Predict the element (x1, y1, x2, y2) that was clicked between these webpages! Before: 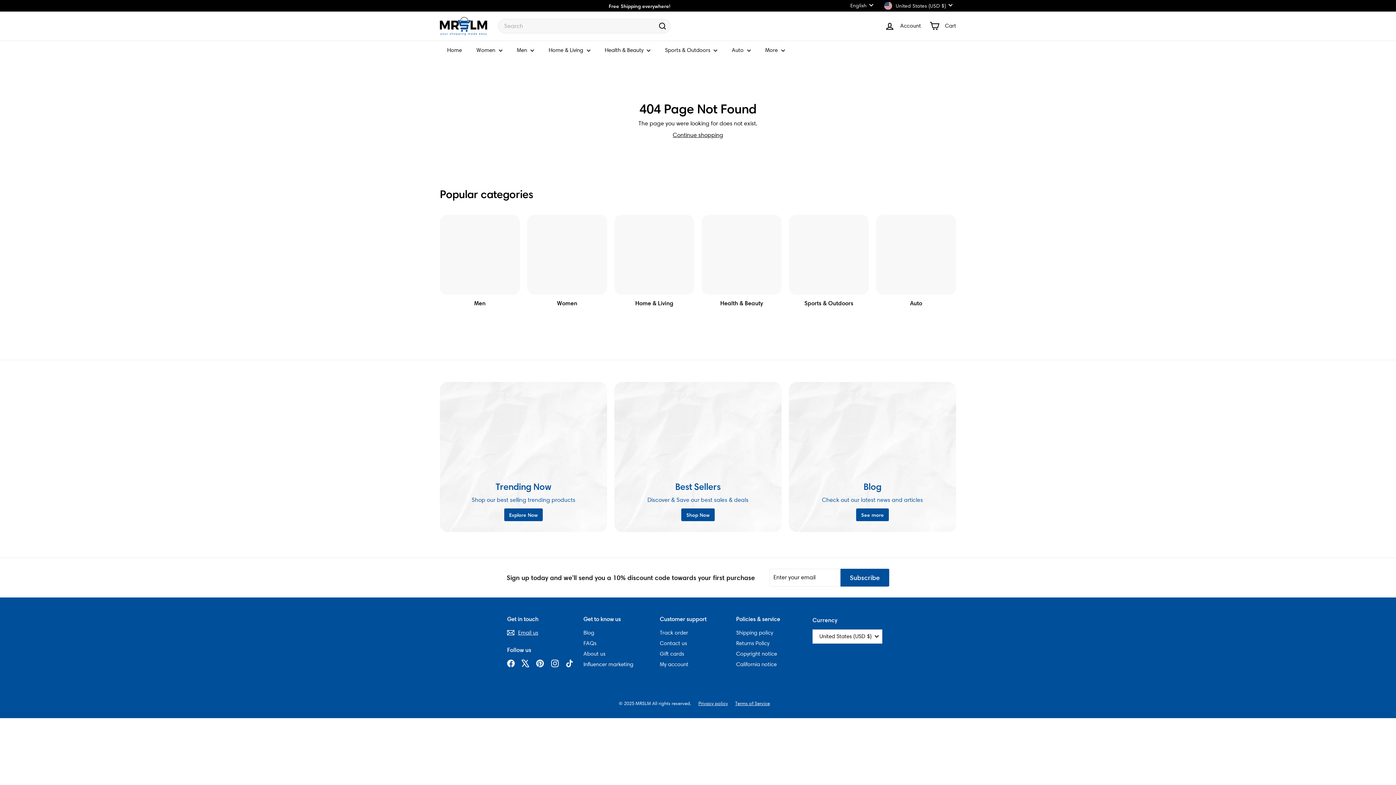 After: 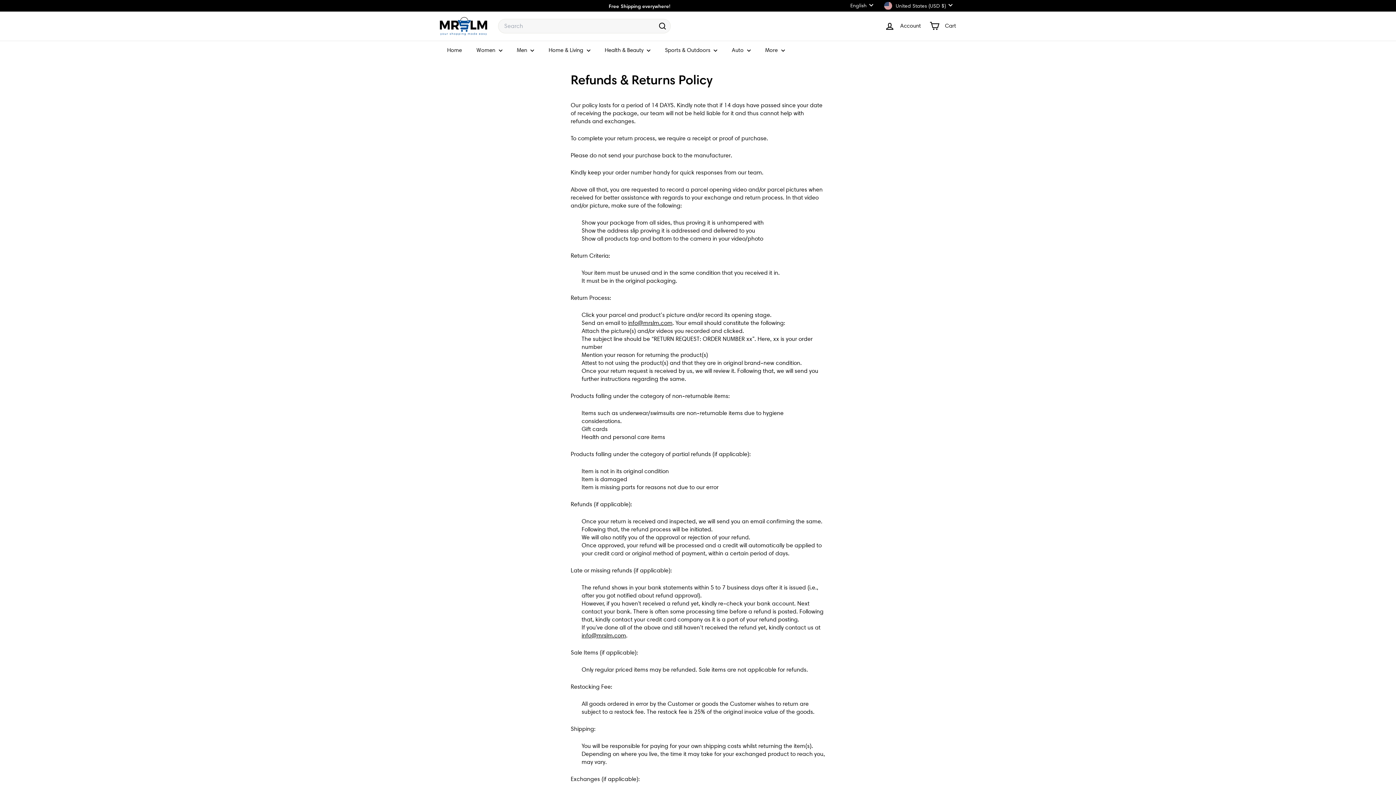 Action: label: Returns Policy bbox: (736, 638, 769, 648)